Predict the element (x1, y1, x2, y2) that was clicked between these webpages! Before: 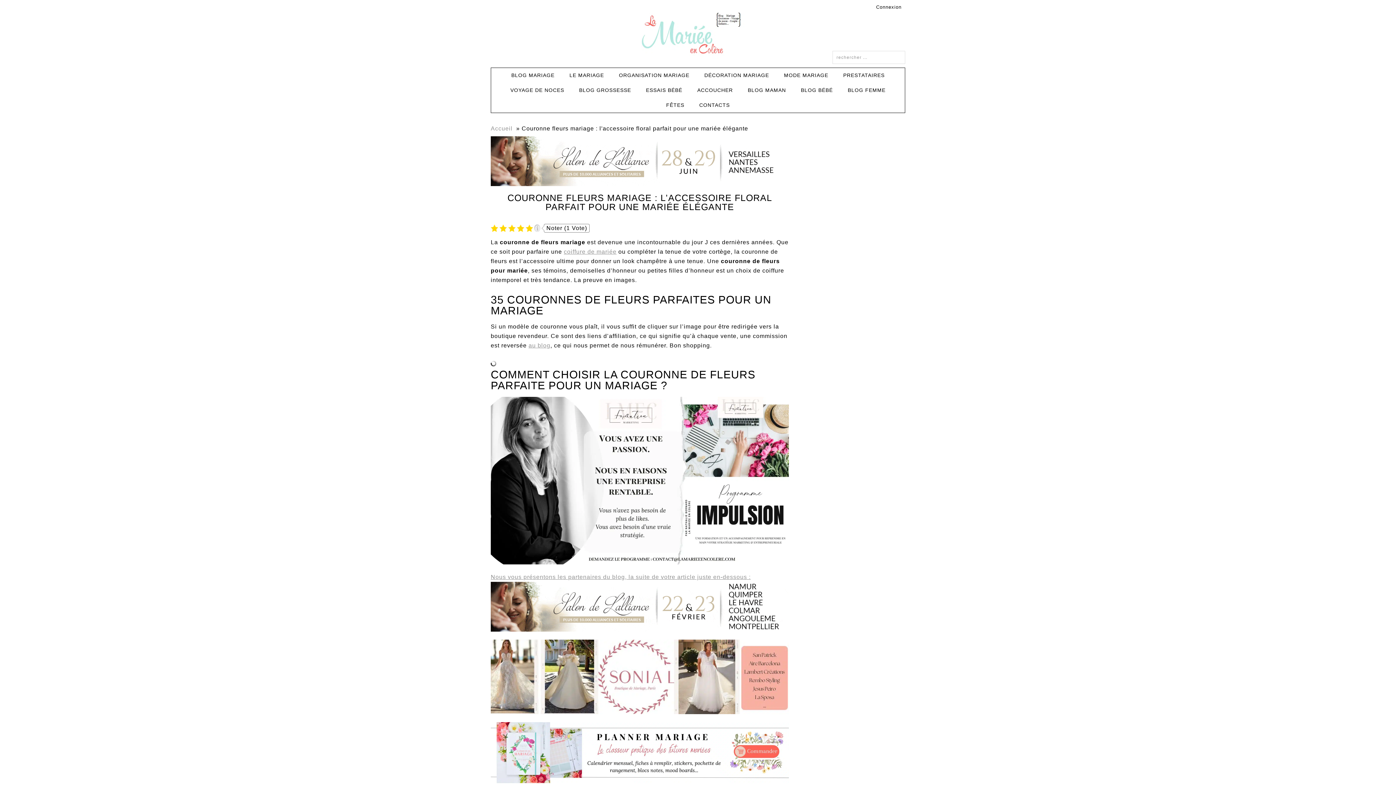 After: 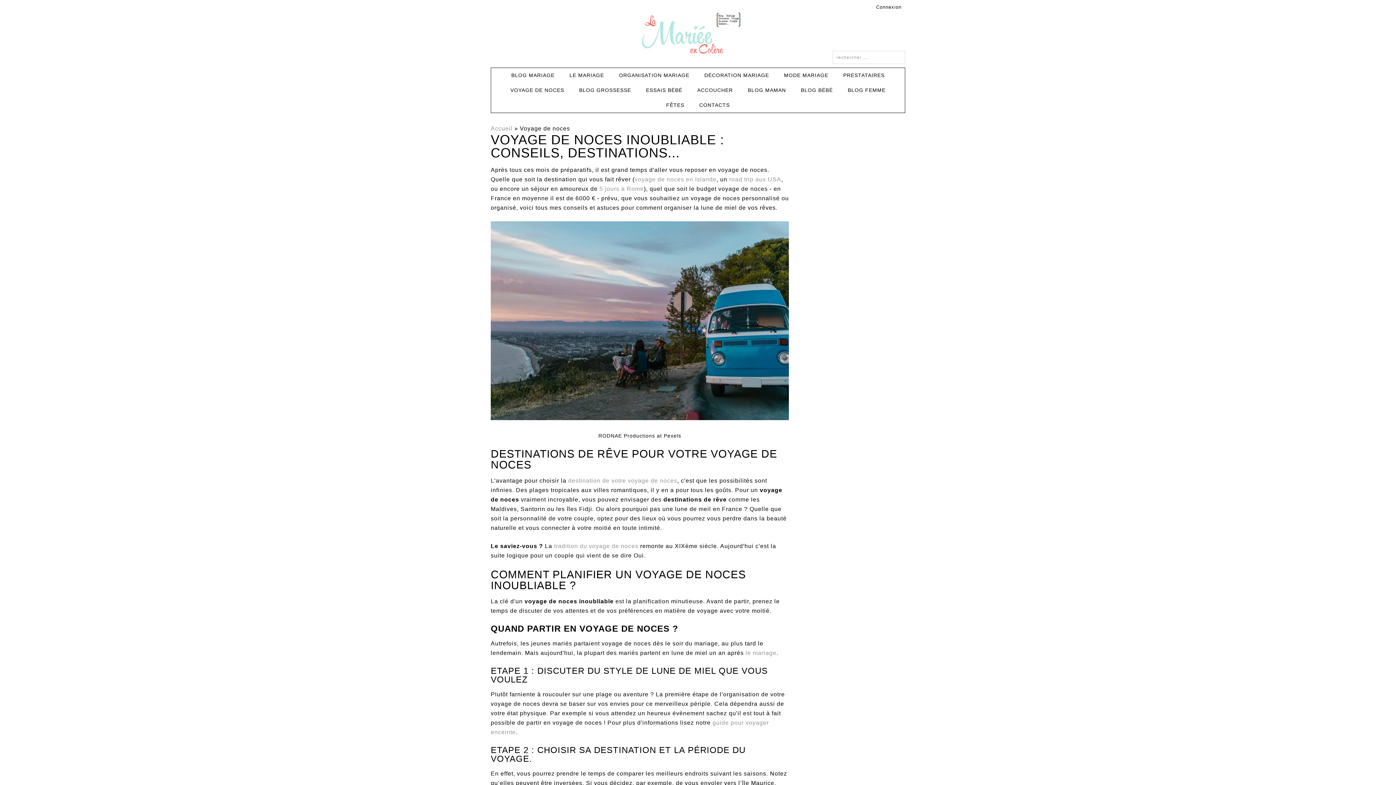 Action: label: VOYAGE DE NOCES bbox: (504, 82, 570, 97)